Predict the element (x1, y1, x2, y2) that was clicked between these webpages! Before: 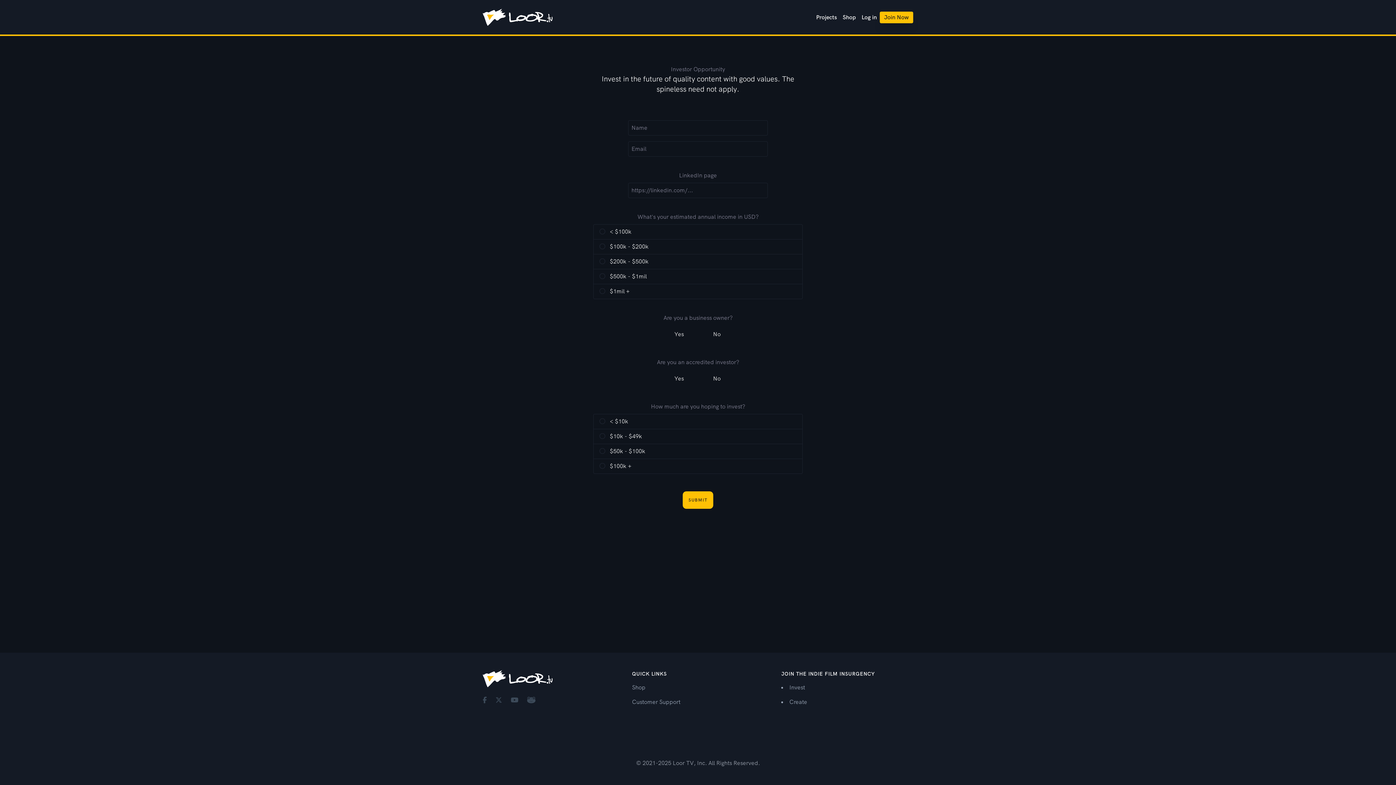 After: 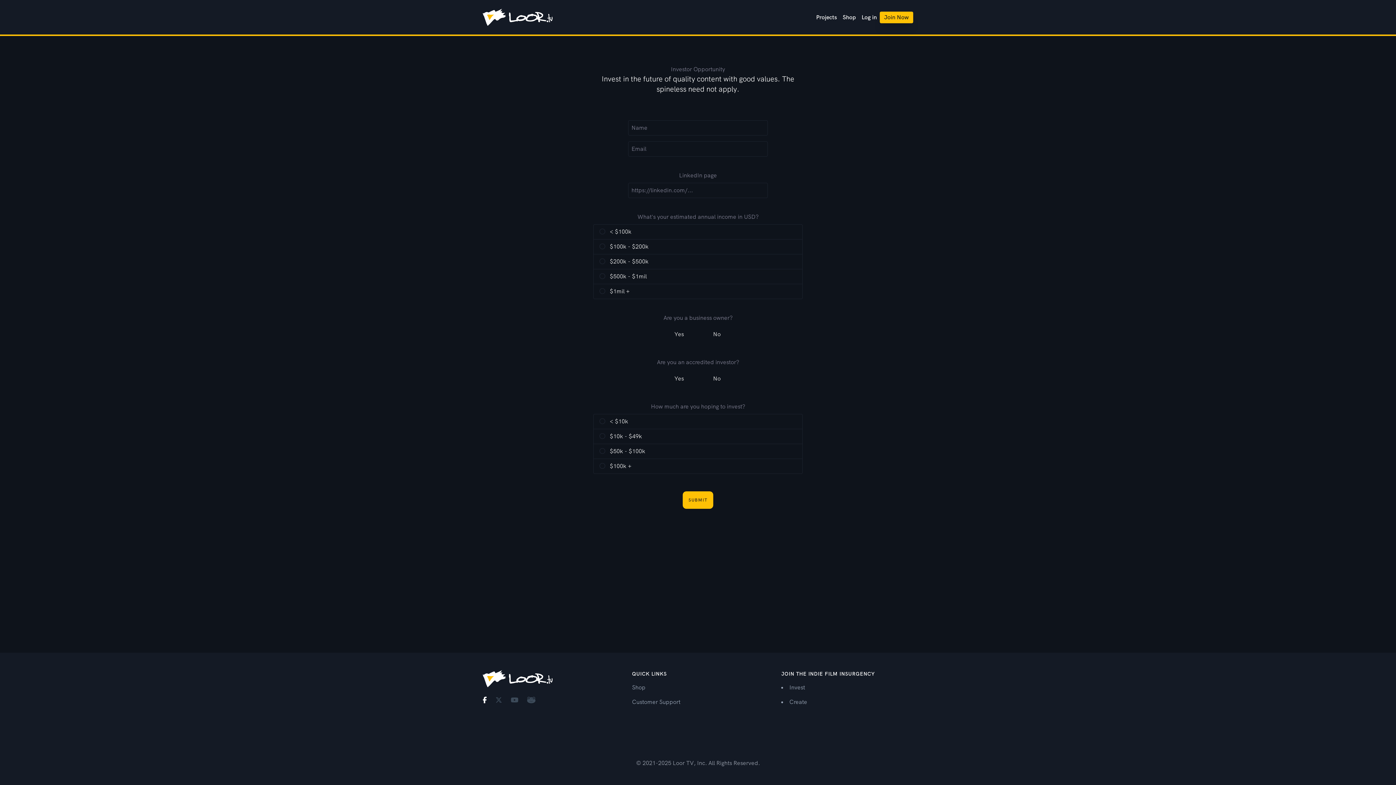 Action: bbox: (482, 696, 487, 705) label: Facebook